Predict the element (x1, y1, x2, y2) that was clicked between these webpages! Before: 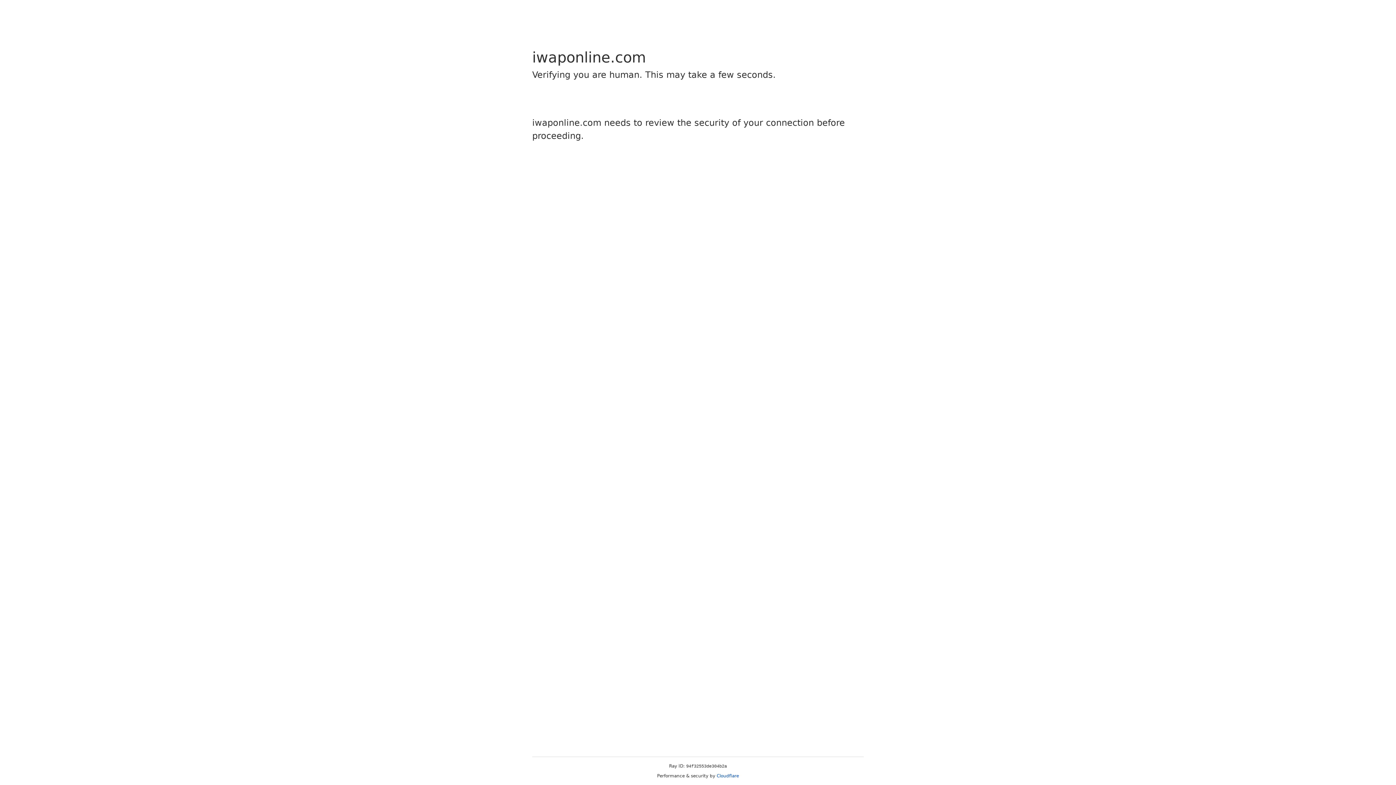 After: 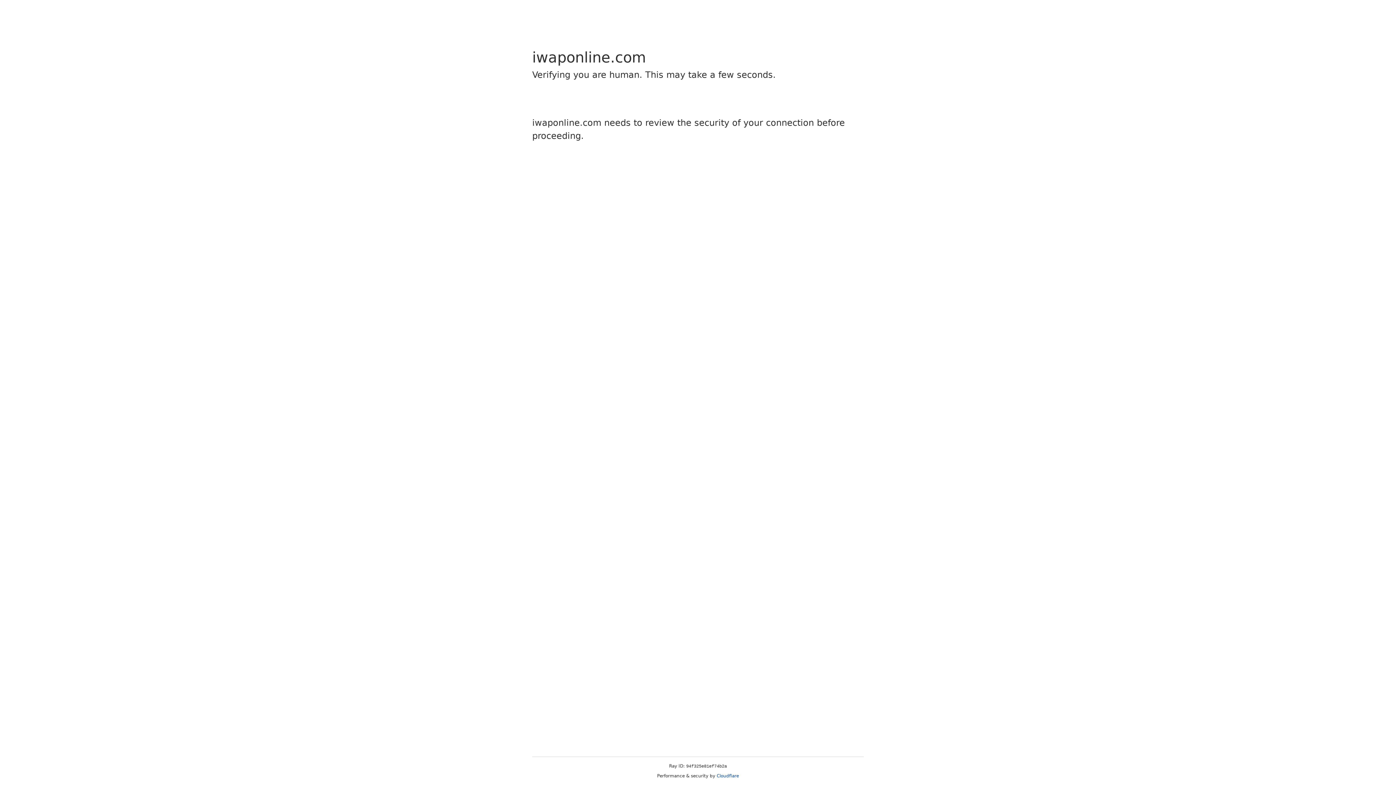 Action: label: Cloudflare bbox: (716, 773, 739, 778)